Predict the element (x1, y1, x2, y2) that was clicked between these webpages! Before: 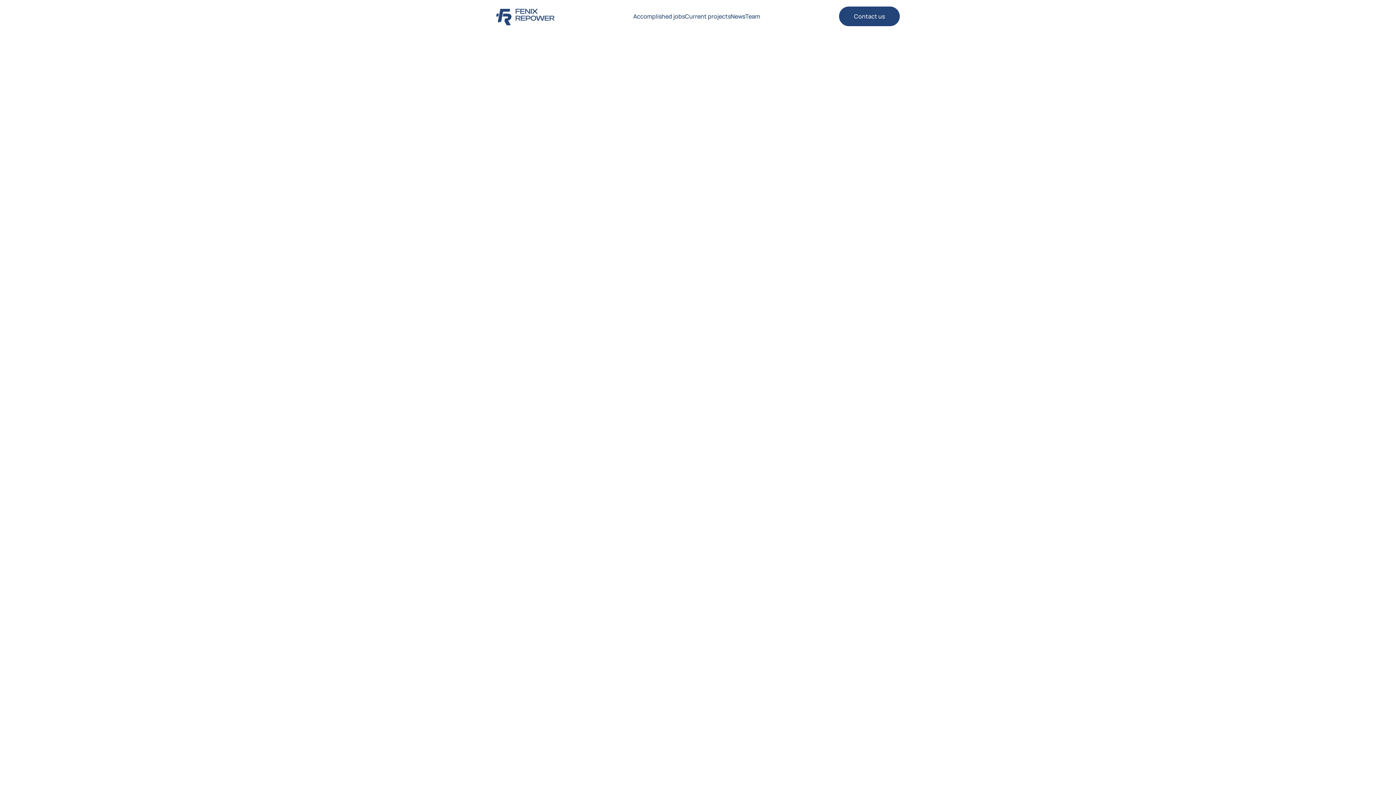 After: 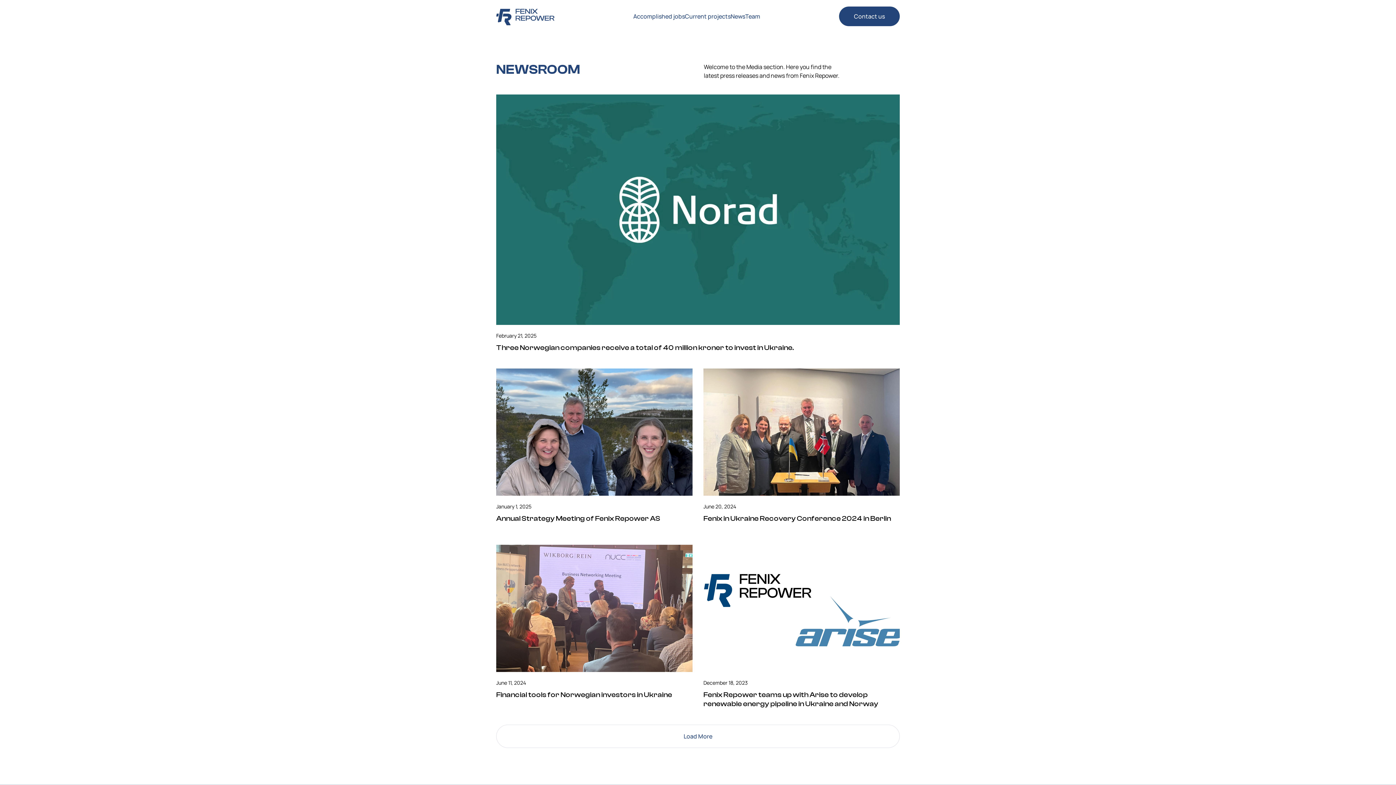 Action: label: News bbox: (730, 12, 745, 20)